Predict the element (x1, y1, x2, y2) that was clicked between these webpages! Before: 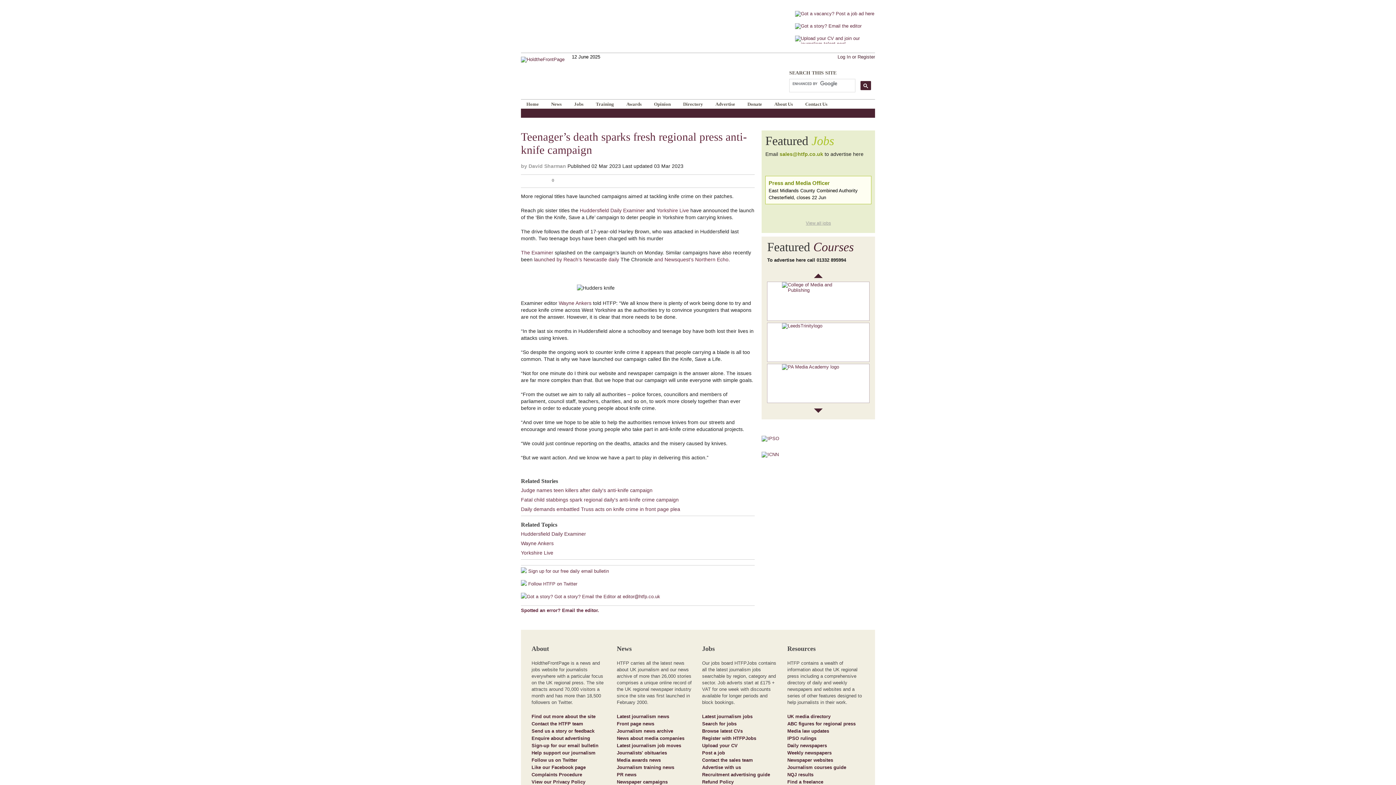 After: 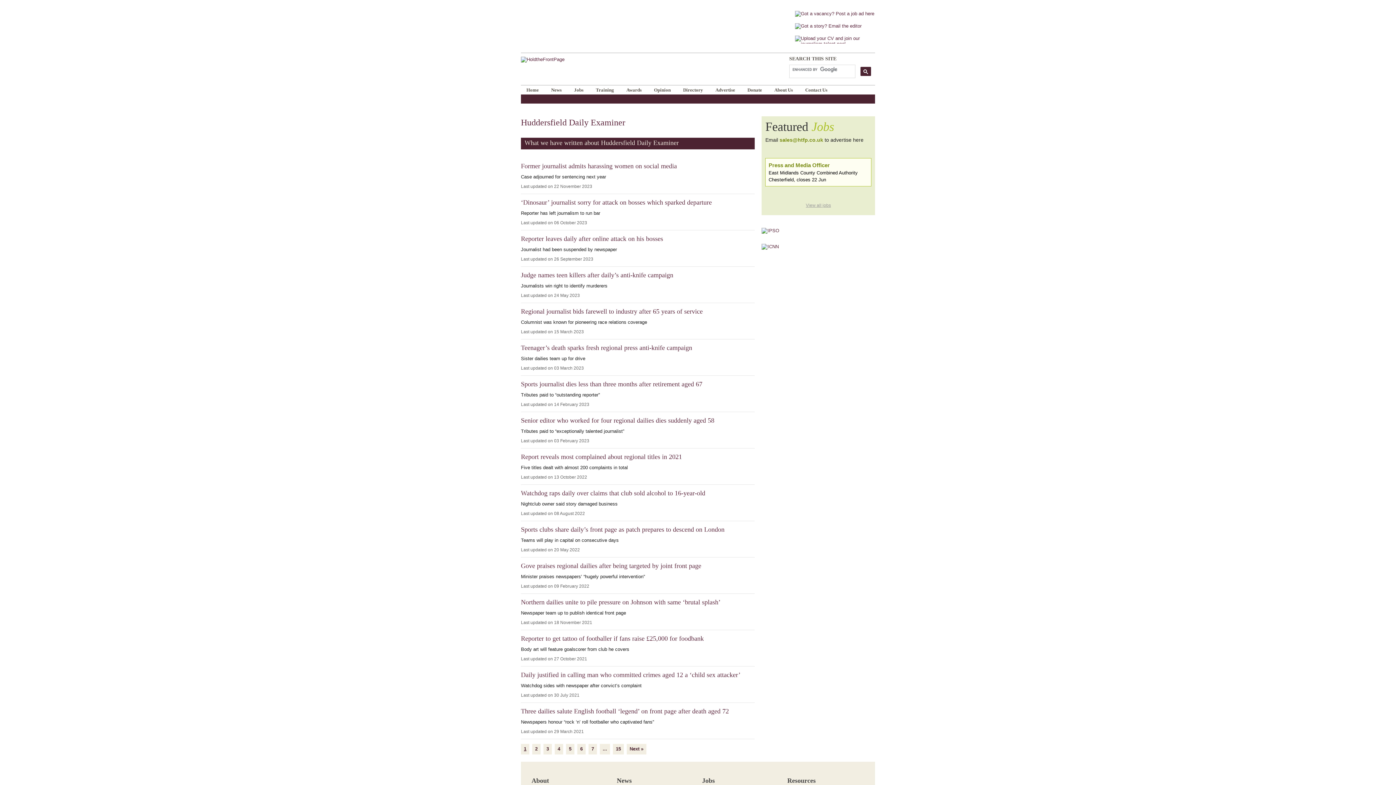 Action: bbox: (580, 207, 645, 213) label: Huddersfield Daily Examiner